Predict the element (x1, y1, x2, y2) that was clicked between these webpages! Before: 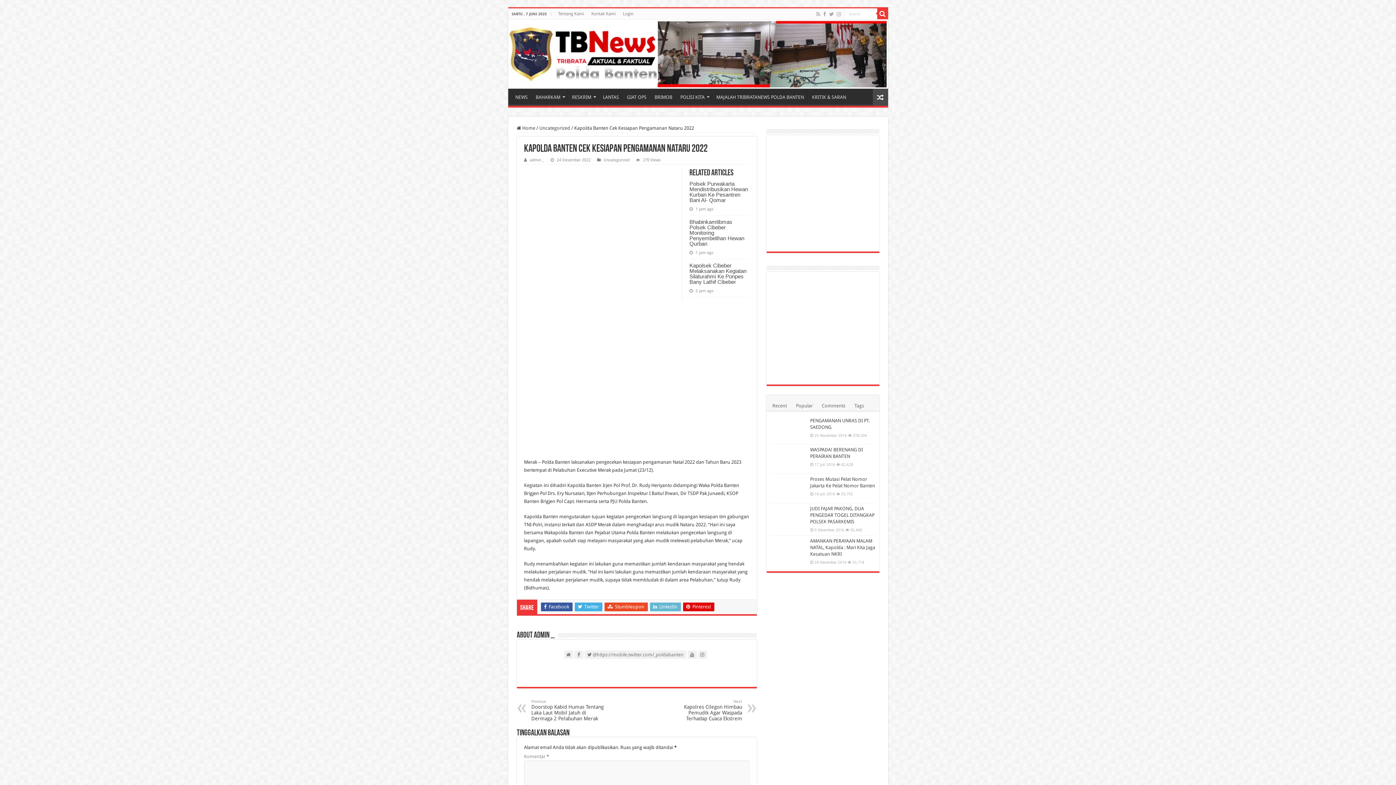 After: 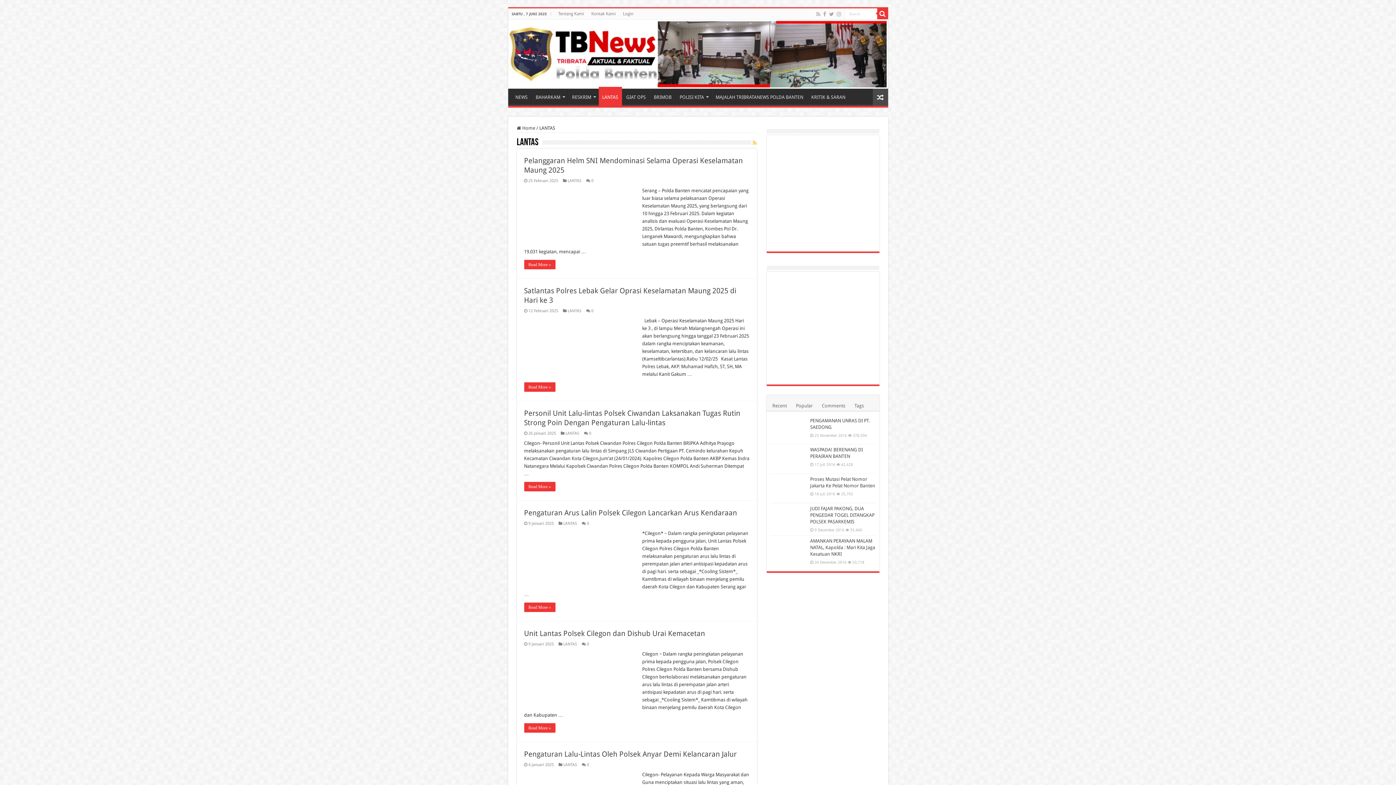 Action: bbox: (599, 88, 622, 103) label: LANTAS